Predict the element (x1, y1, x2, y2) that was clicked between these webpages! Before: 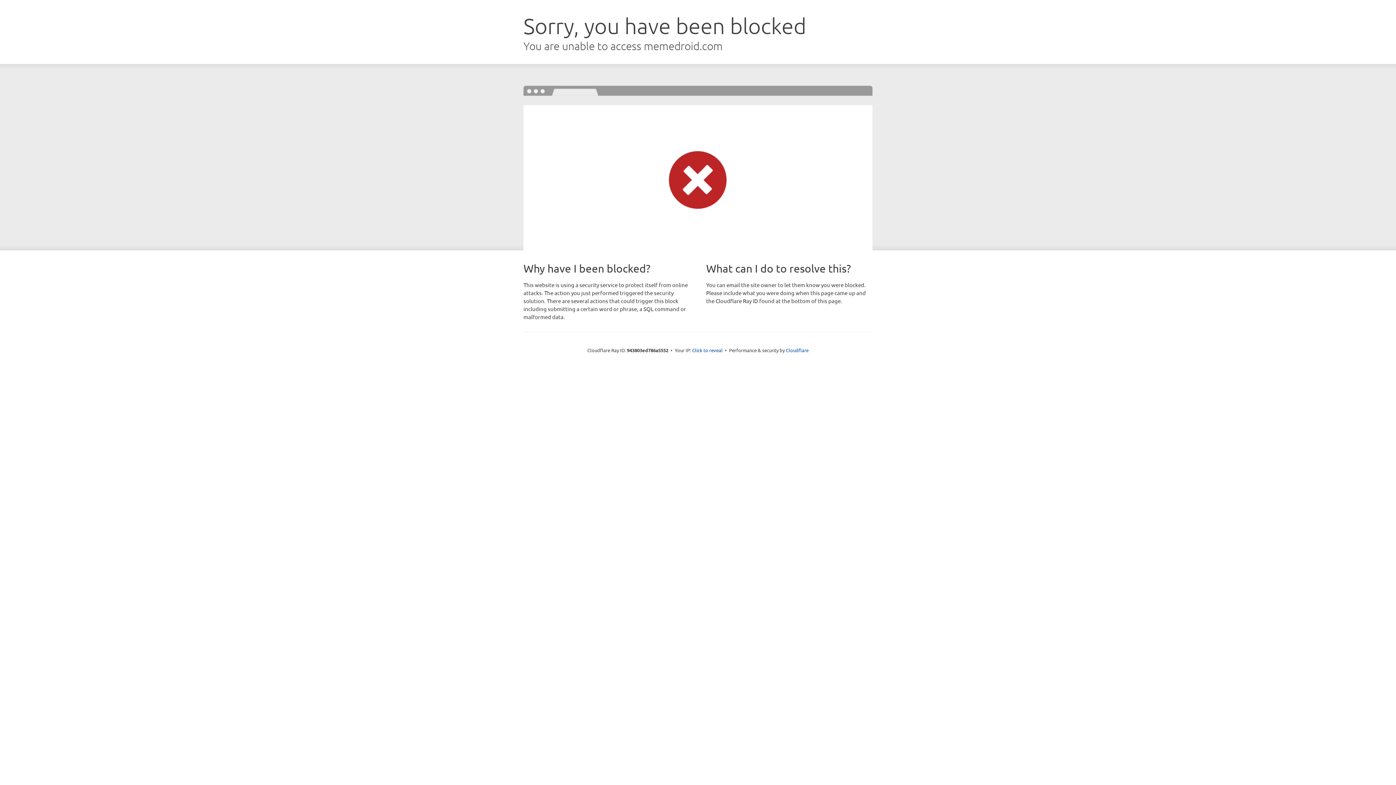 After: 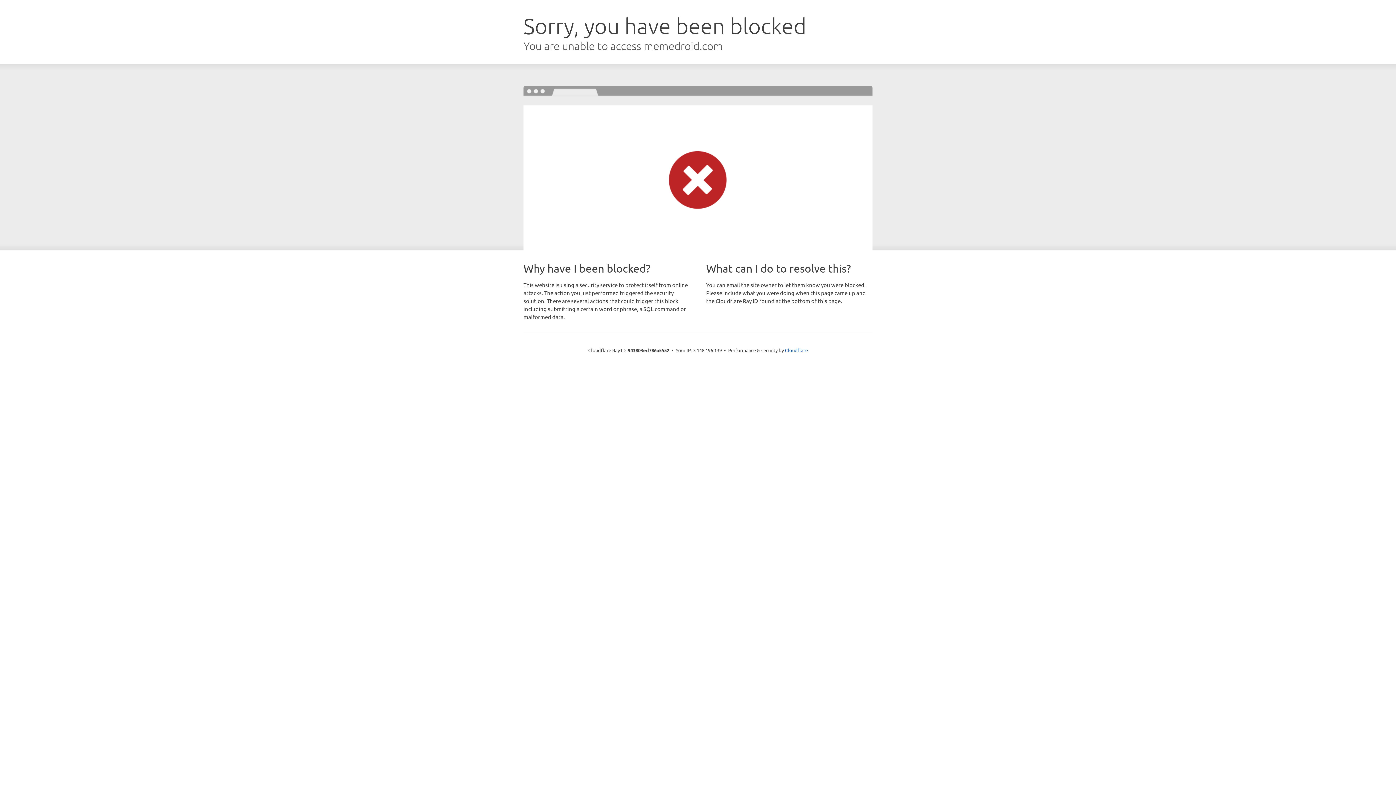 Action: label: Click to reveal bbox: (692, 346, 722, 353)